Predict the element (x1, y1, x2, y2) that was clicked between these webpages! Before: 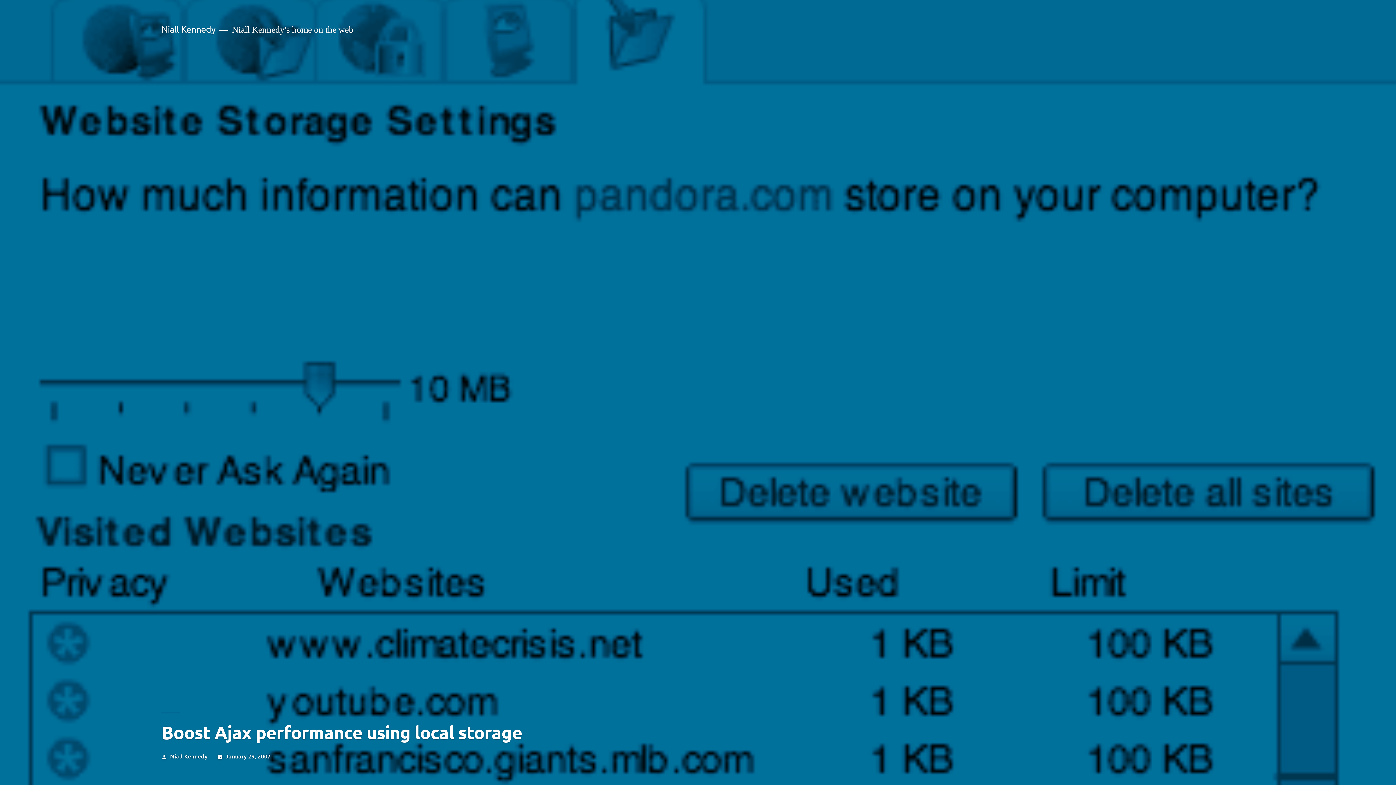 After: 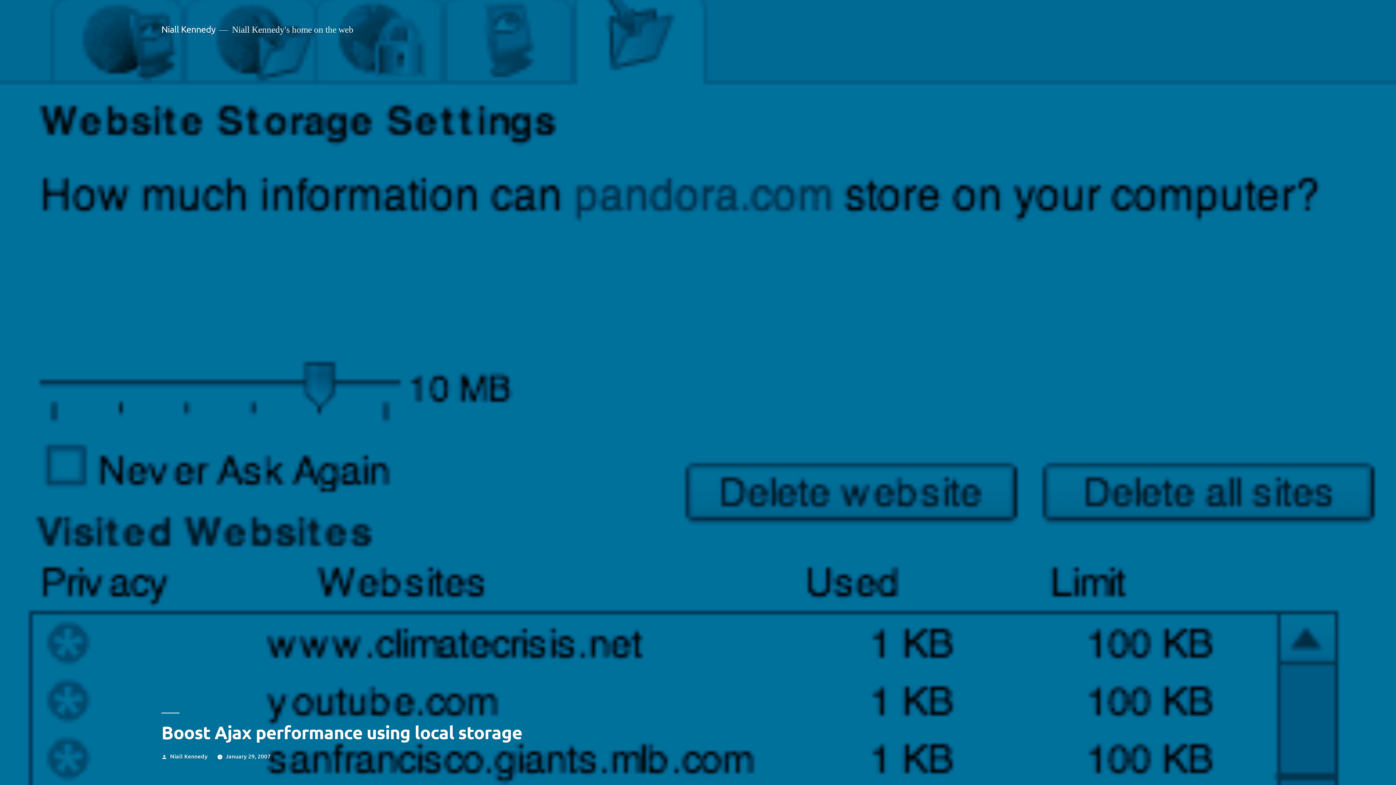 Action: bbox: (225, 752, 270, 760) label: January 29, 2007